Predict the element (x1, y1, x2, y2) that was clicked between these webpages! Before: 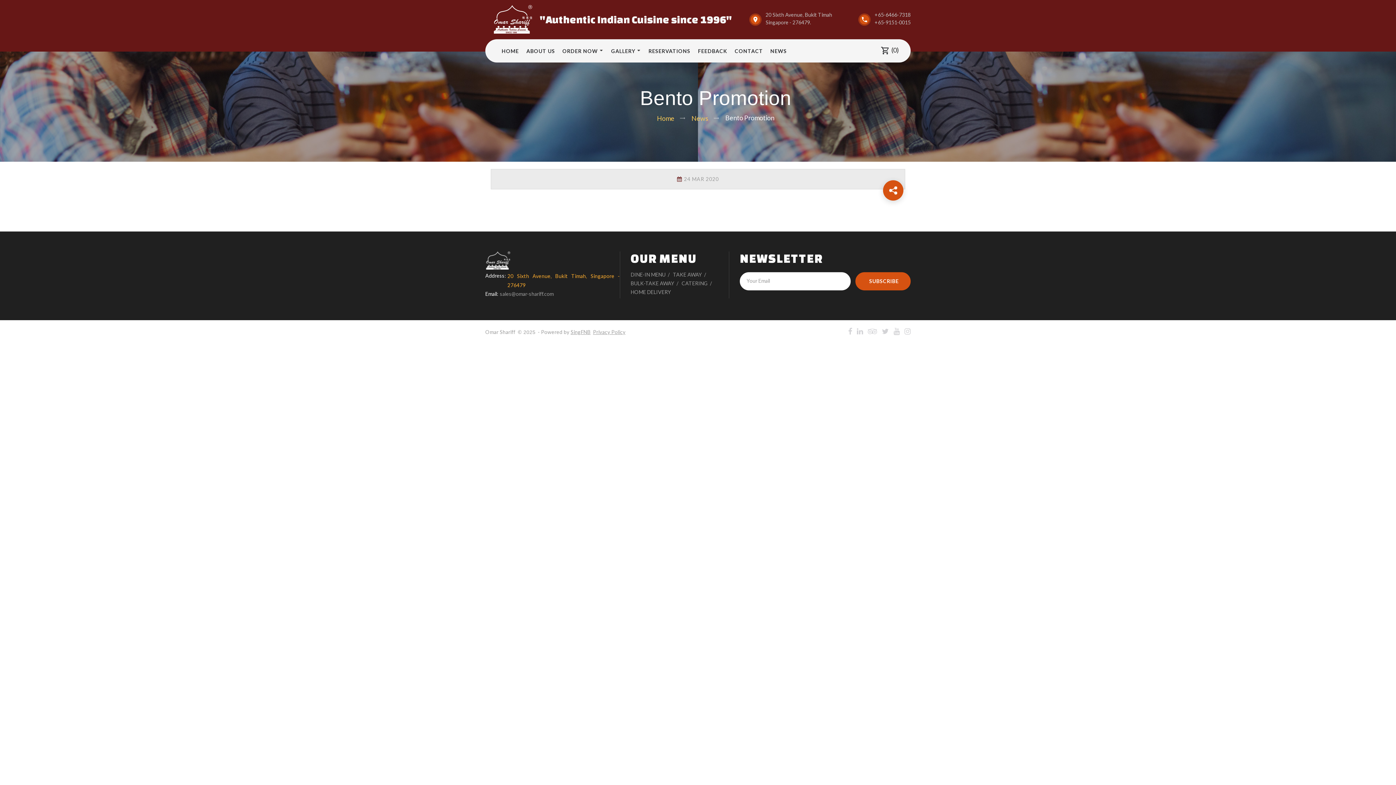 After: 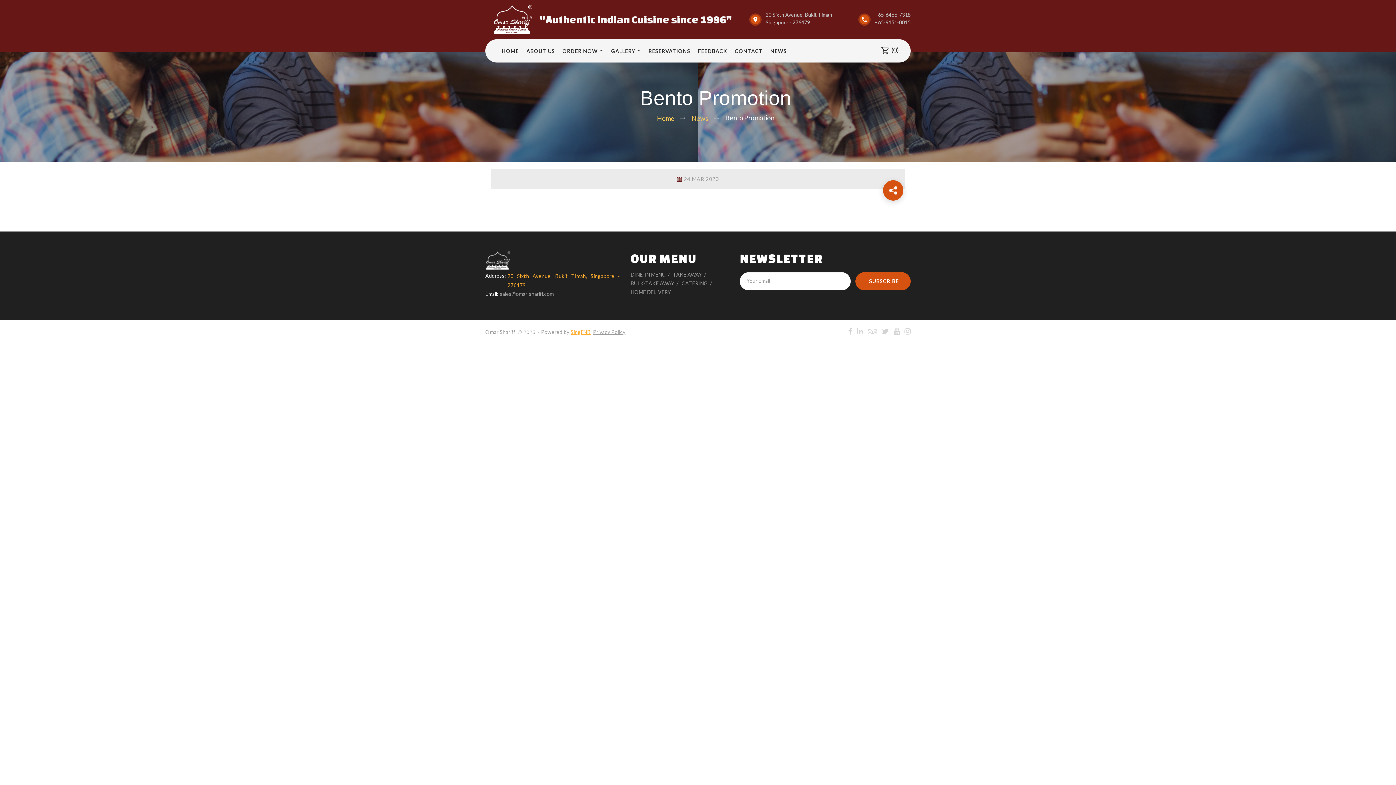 Action: label: SingFNB bbox: (570, 329, 590, 335)